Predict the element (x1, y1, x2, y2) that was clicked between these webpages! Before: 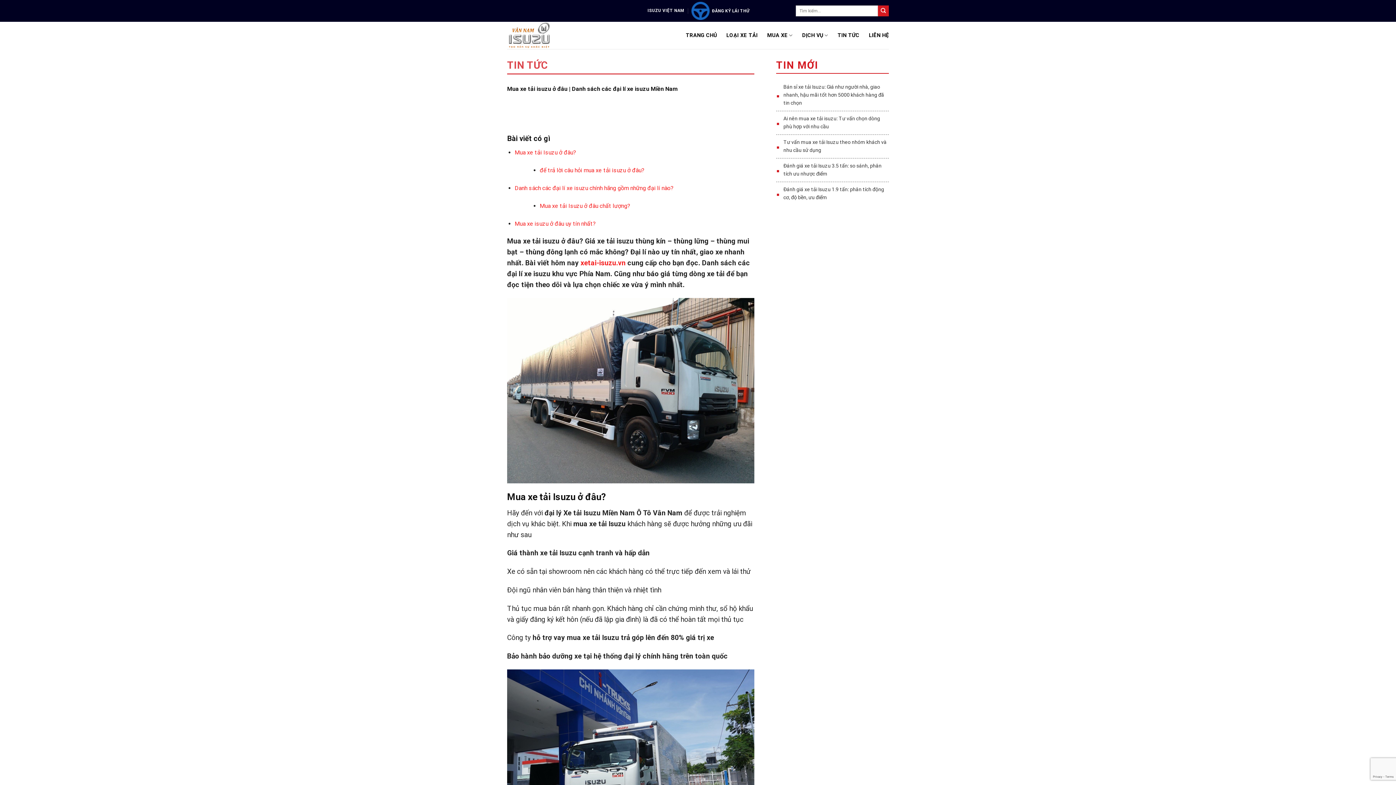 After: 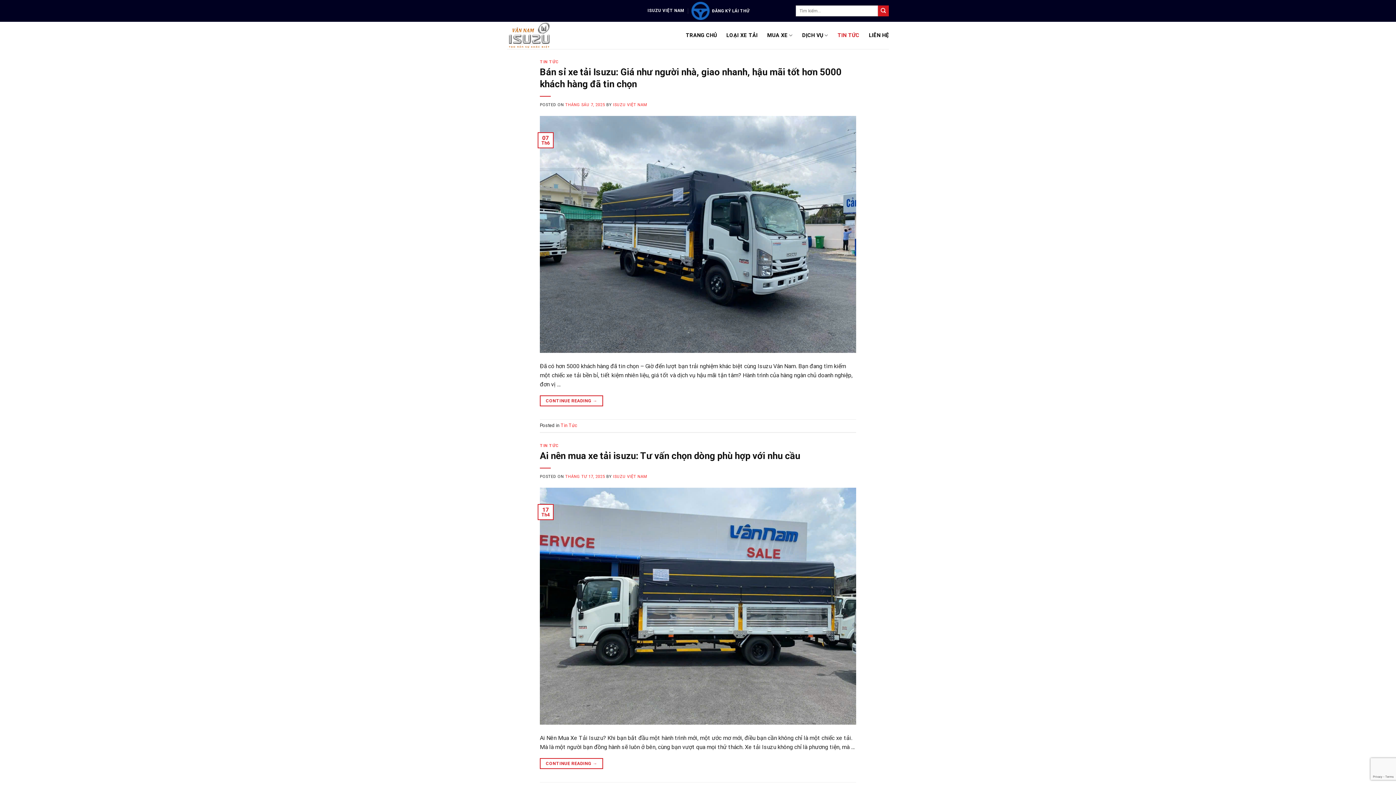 Action: label: TIN TỨC bbox: (507, 59, 547, 71)